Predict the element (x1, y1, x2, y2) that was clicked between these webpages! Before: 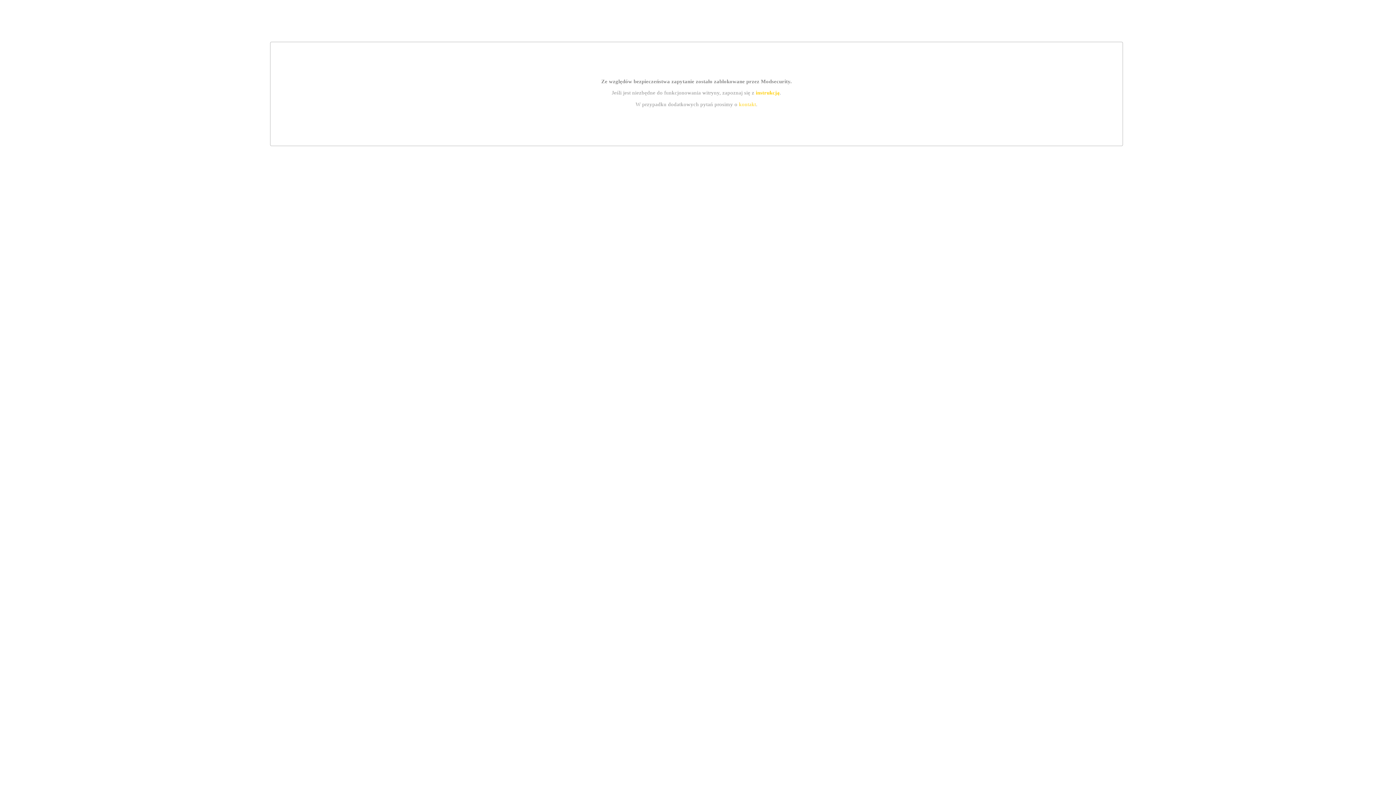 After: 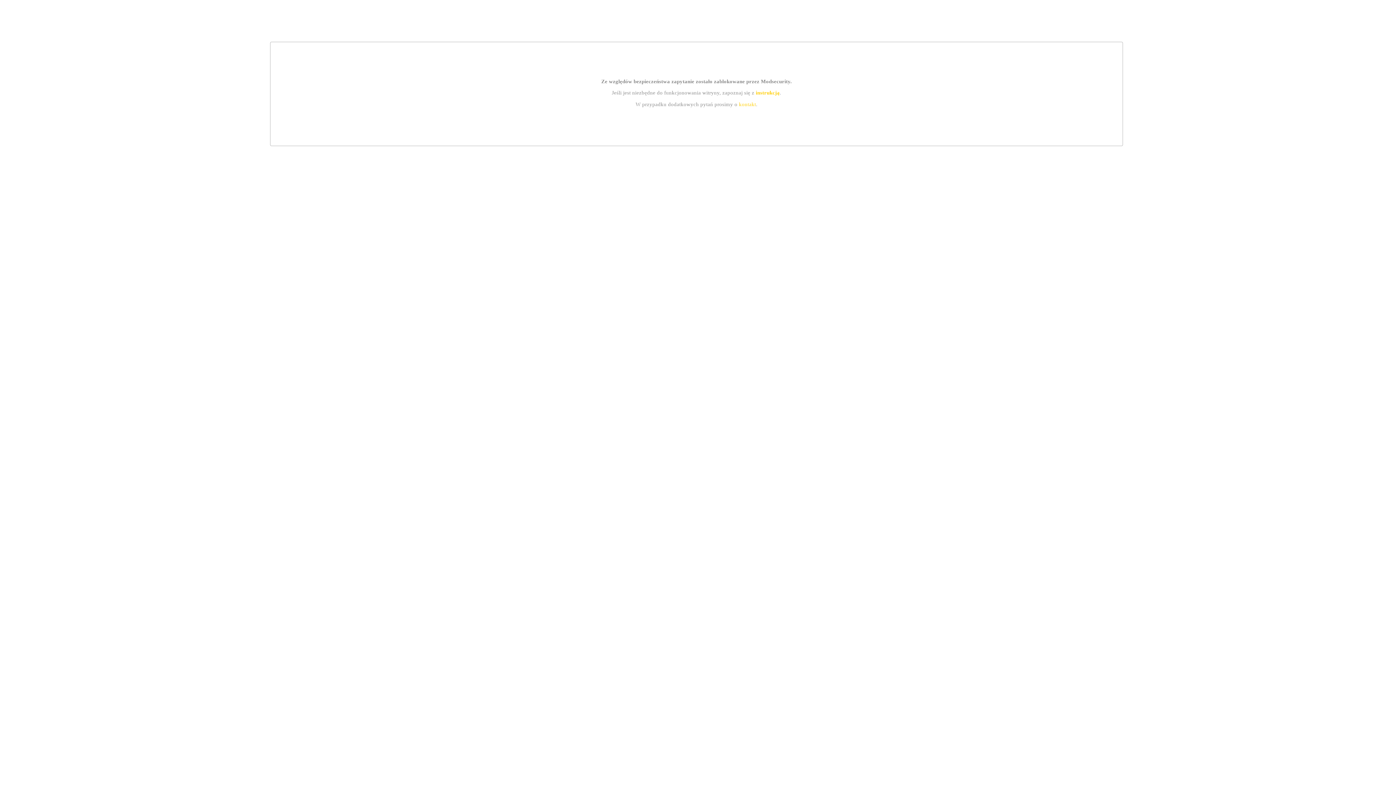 Action: bbox: (755, 89, 779, 95) label: instrukcją